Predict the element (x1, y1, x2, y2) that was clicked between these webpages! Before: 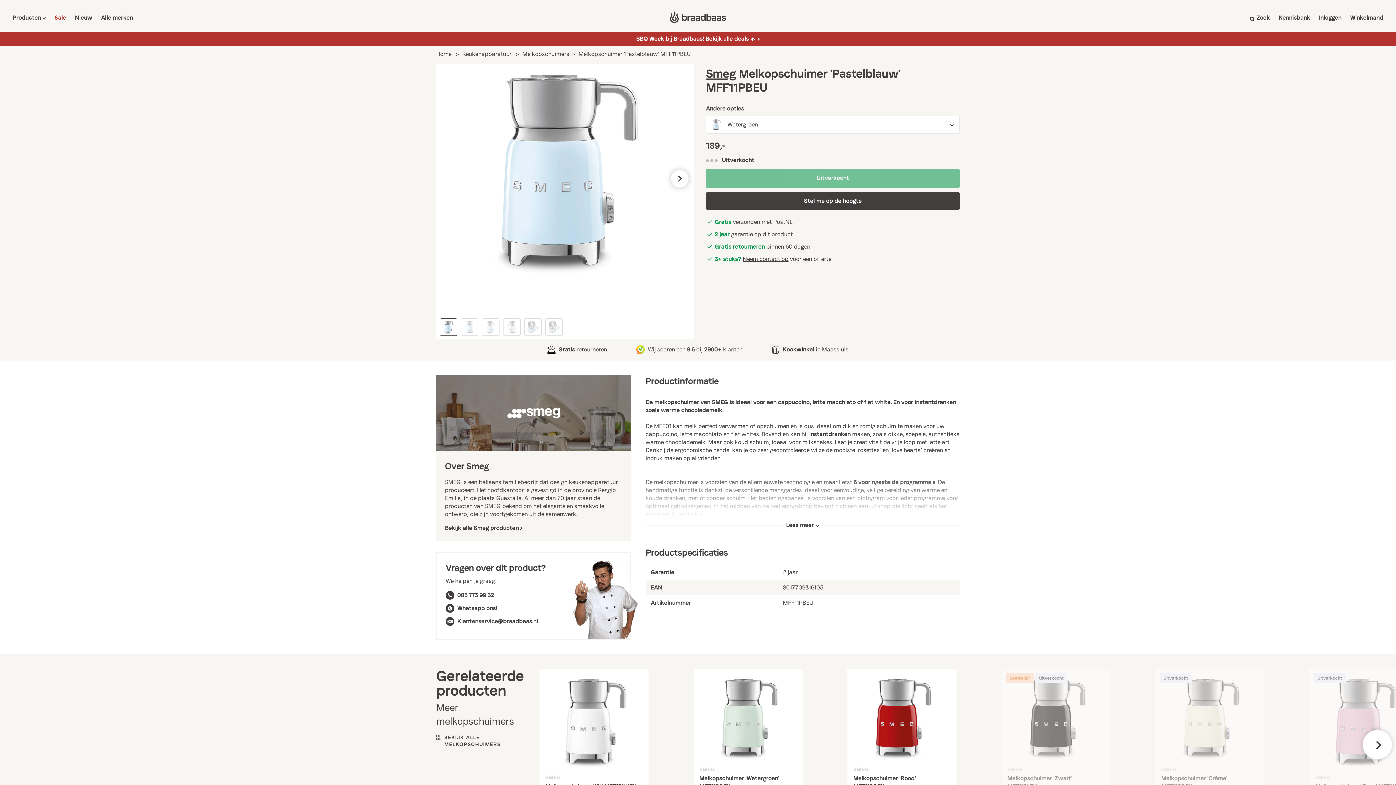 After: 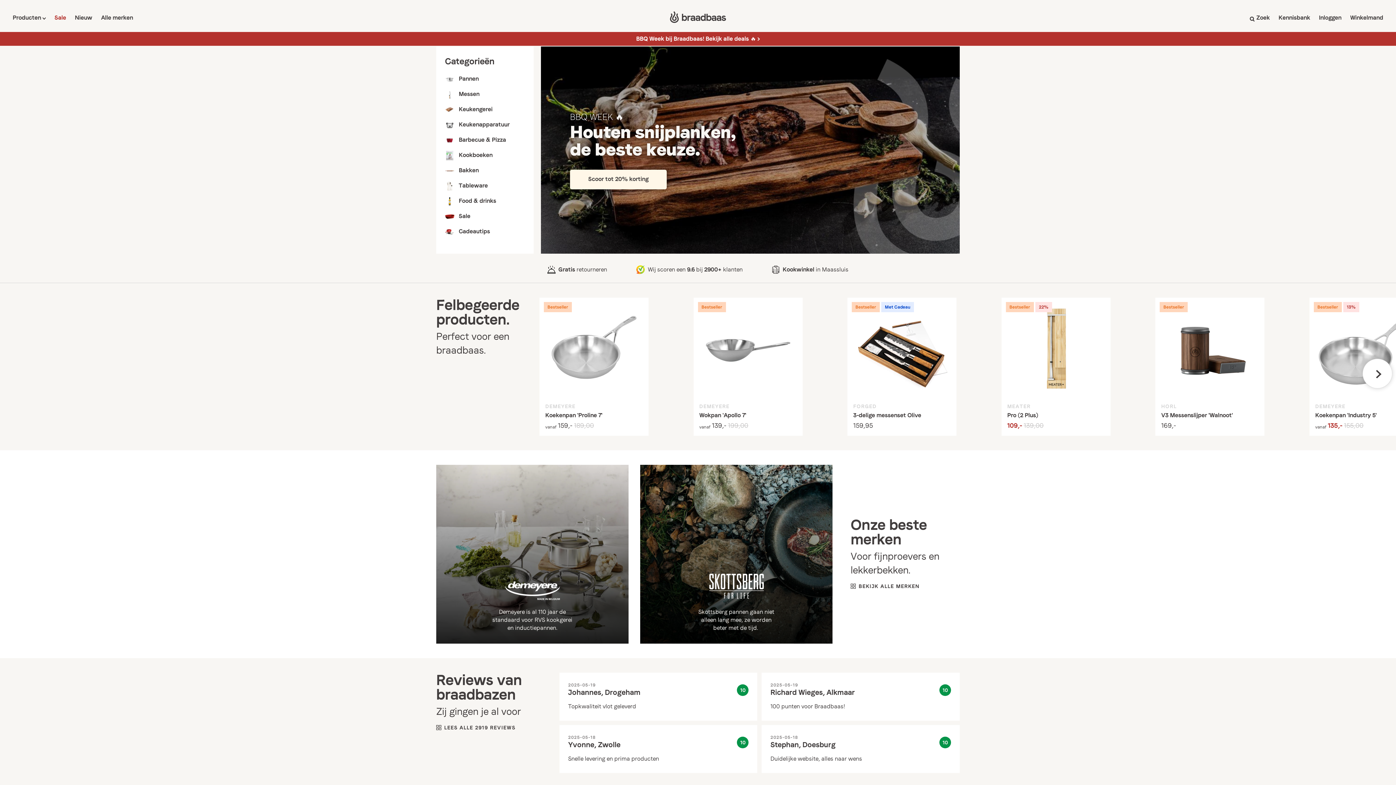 Action: label: Go to Homepage bbox: (670, 11, 726, 25)